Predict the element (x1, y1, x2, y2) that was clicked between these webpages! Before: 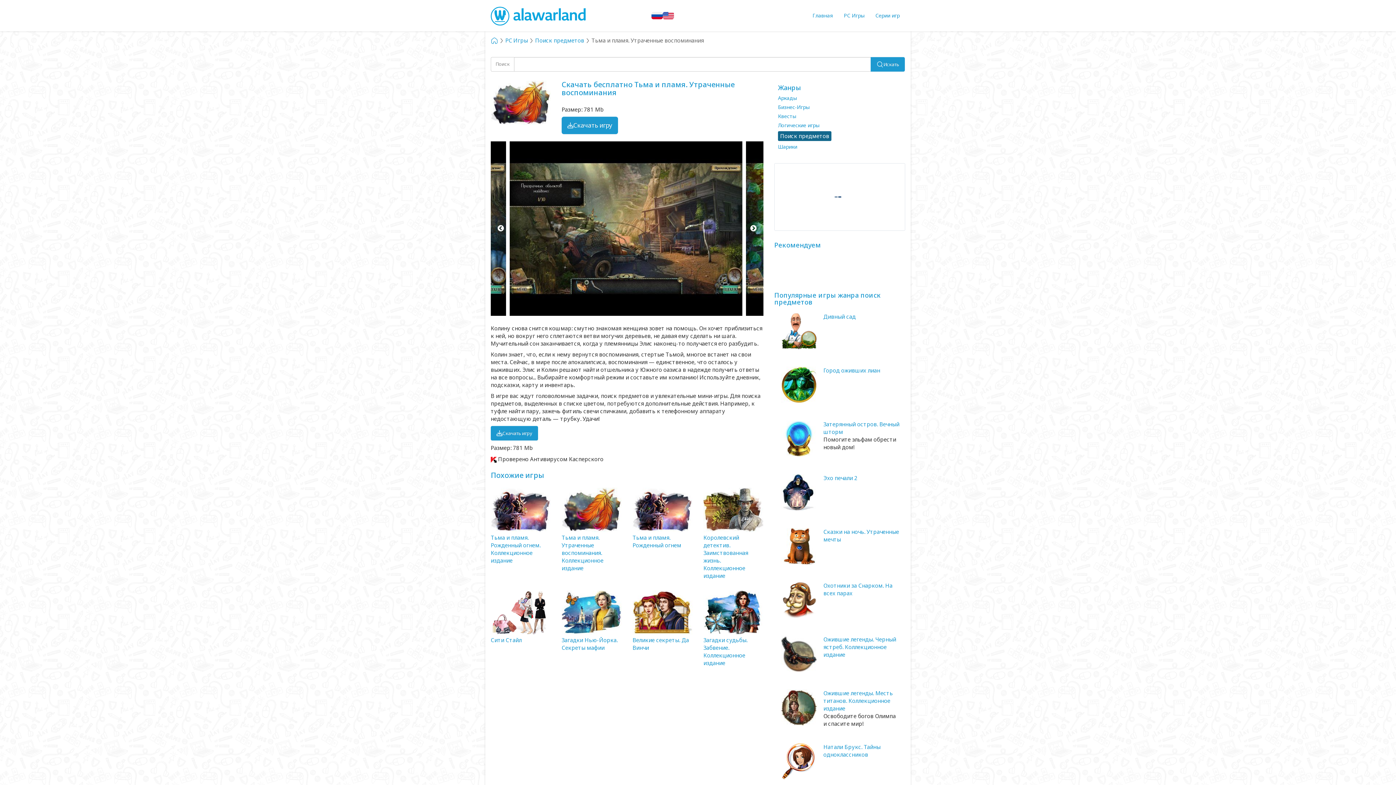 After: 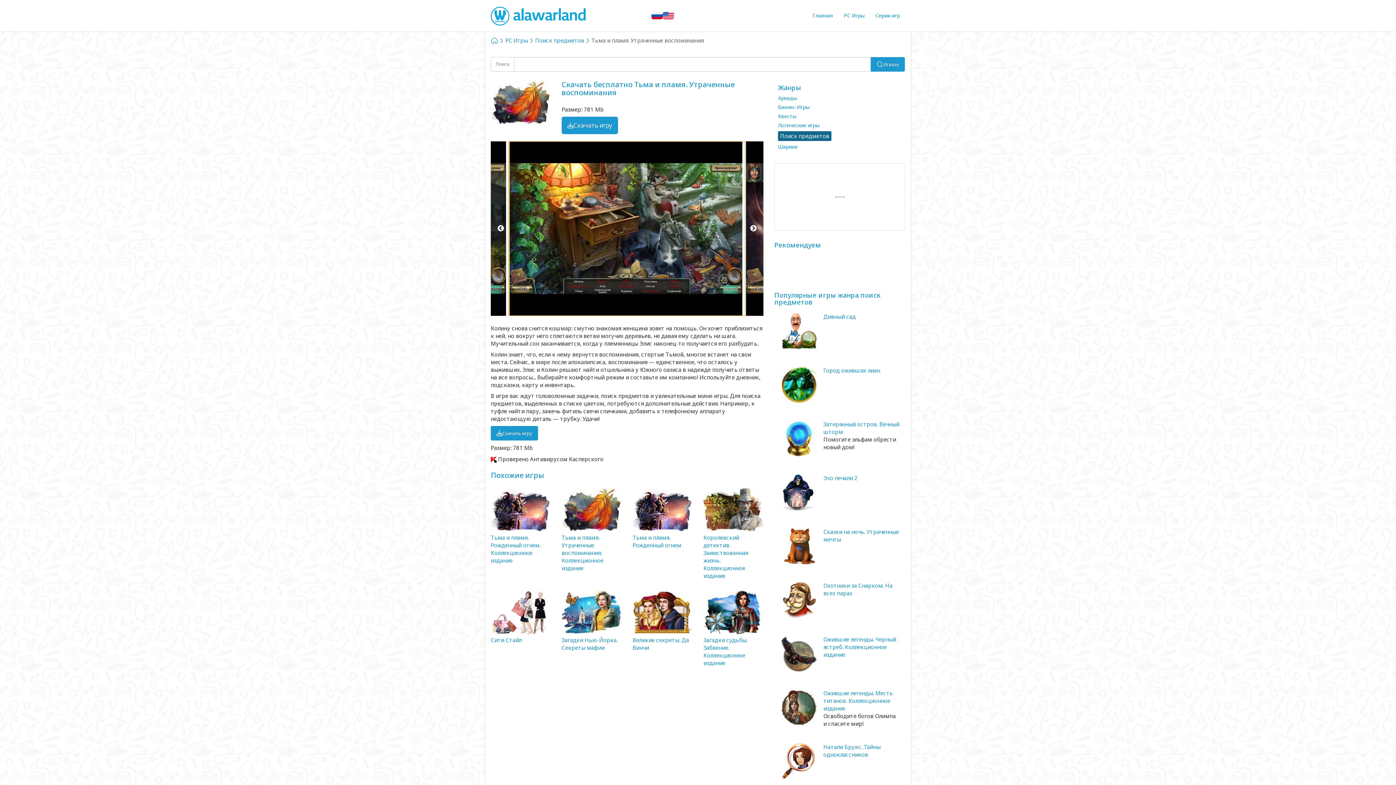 Action: bbox: (743, 141, 763, 316) label: Next